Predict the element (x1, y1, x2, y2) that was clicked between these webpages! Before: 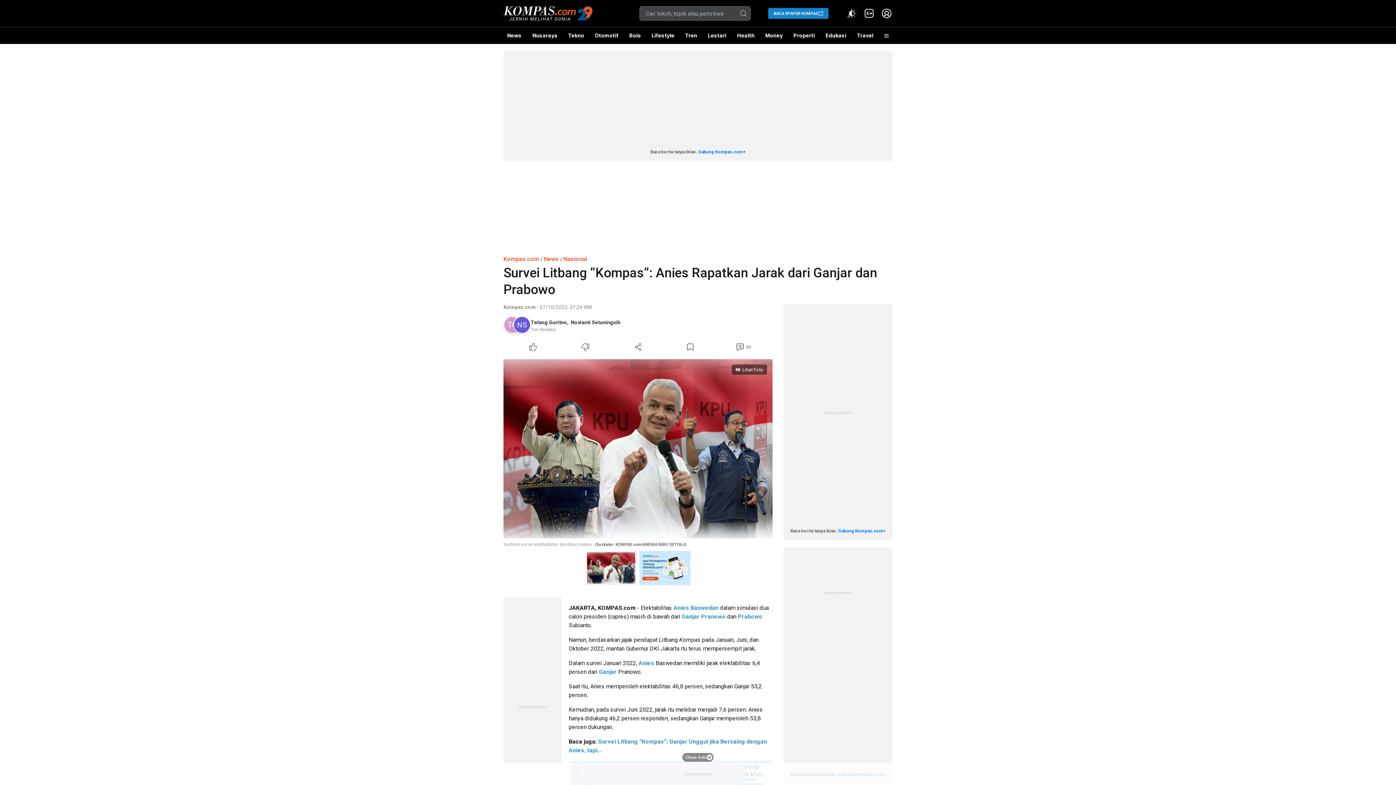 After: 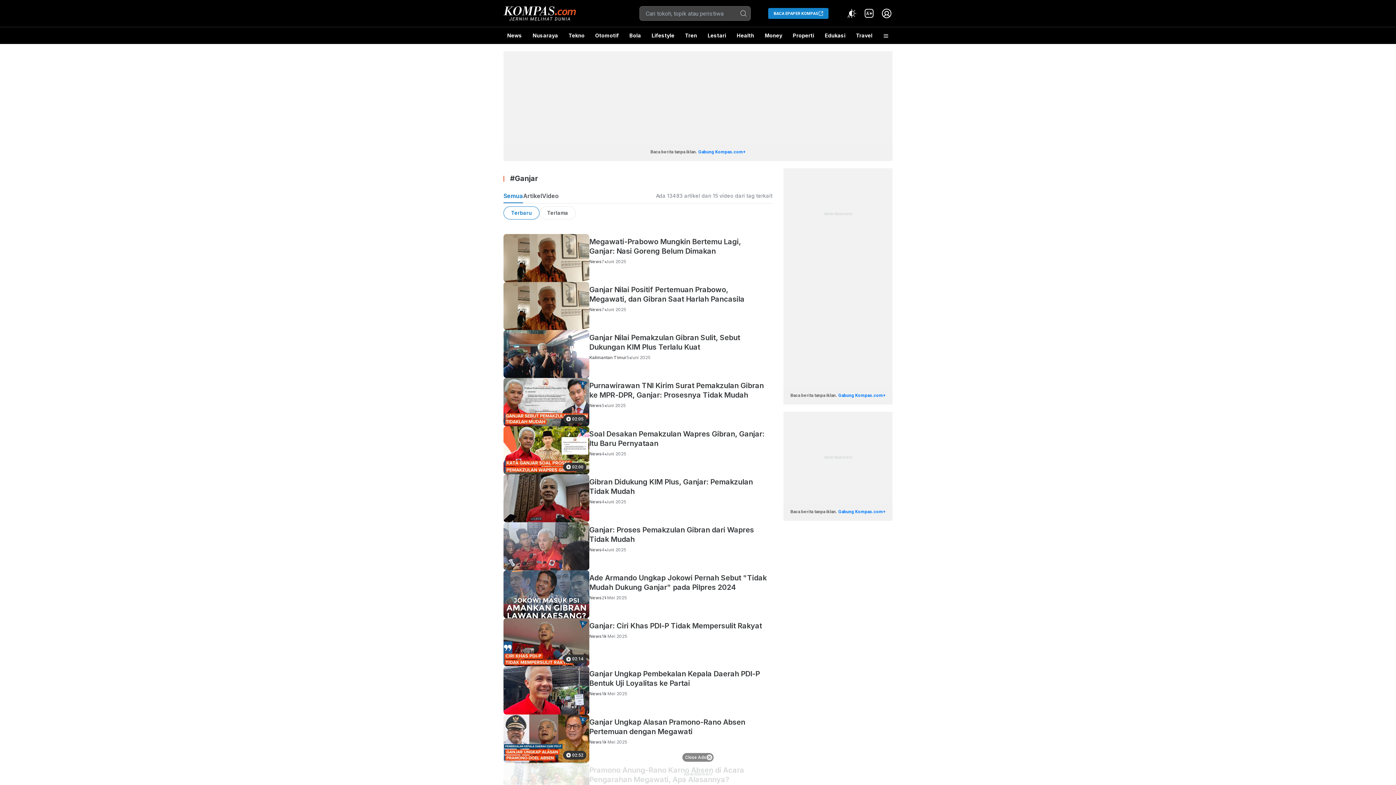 Action: bbox: (599, 668, 616, 675) label: Ganjar